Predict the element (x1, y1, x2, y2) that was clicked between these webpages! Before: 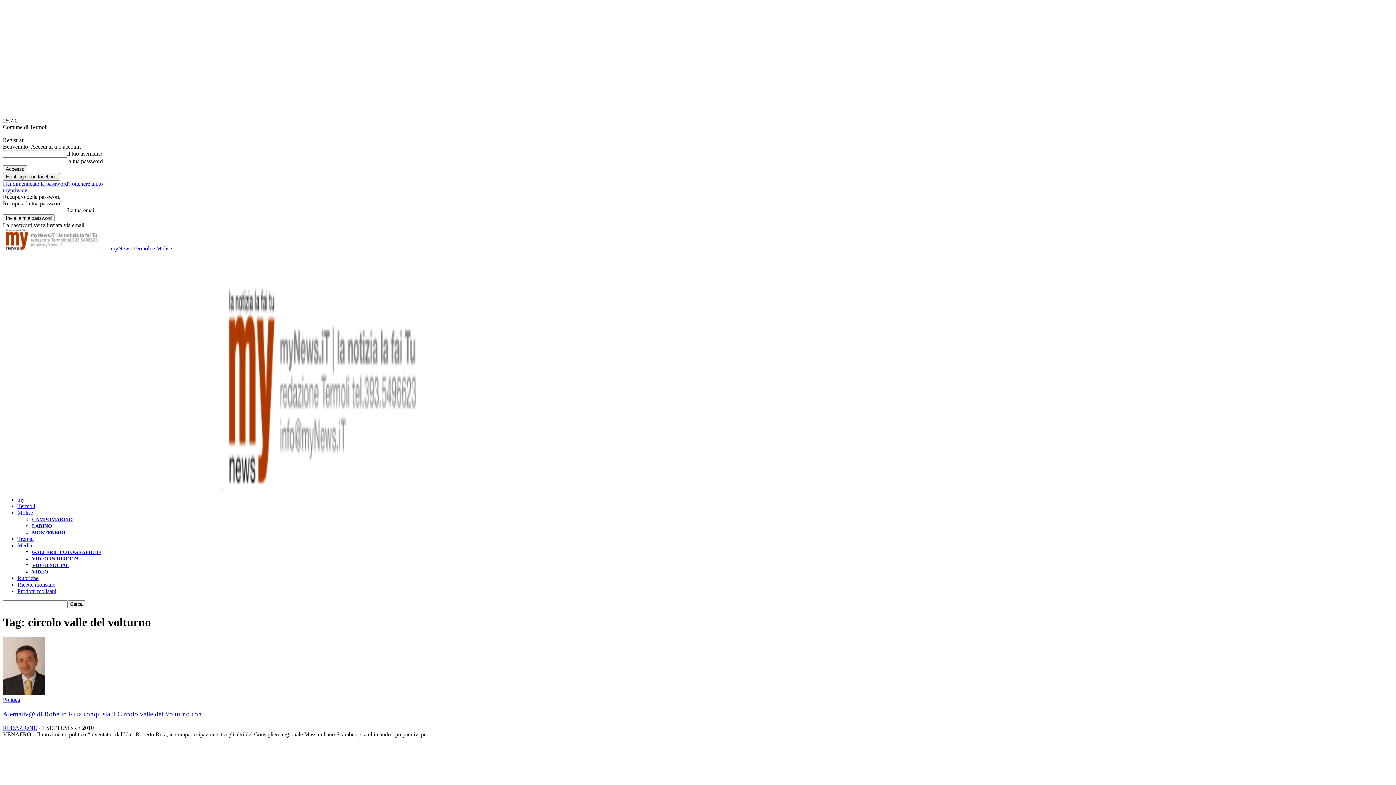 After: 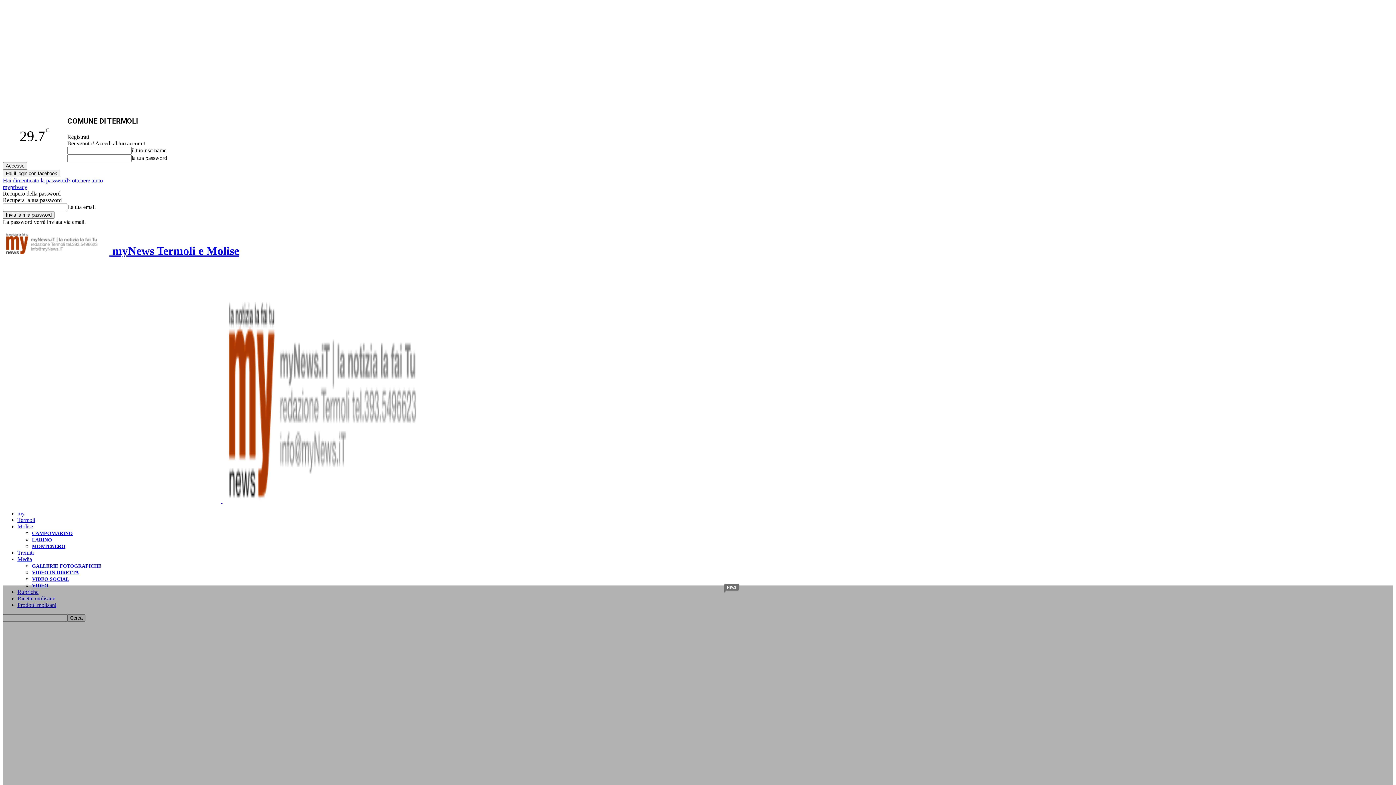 Action: label: Logo bbox: (2, 484, 222, 490)